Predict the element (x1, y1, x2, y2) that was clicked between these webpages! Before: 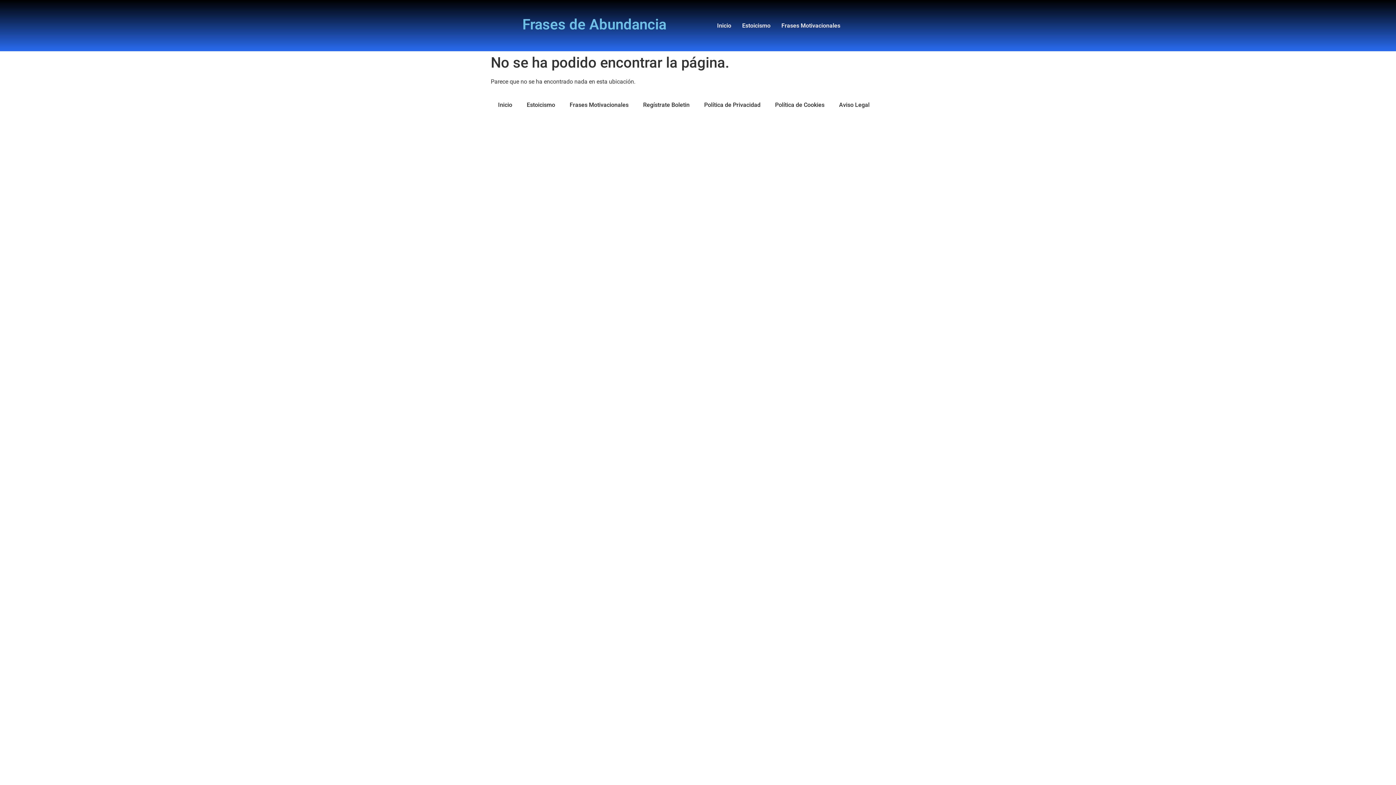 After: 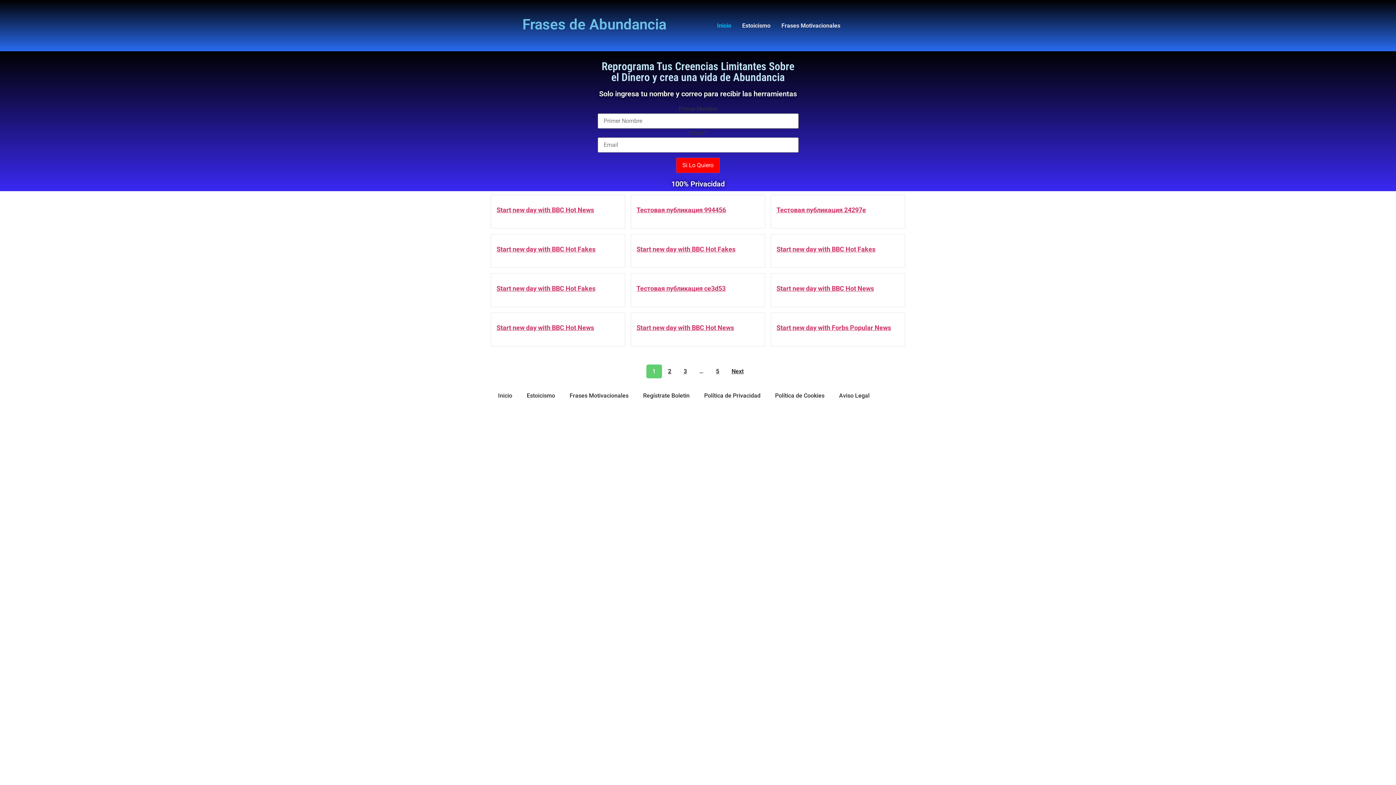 Action: label: Inicio bbox: (711, 17, 736, 34)